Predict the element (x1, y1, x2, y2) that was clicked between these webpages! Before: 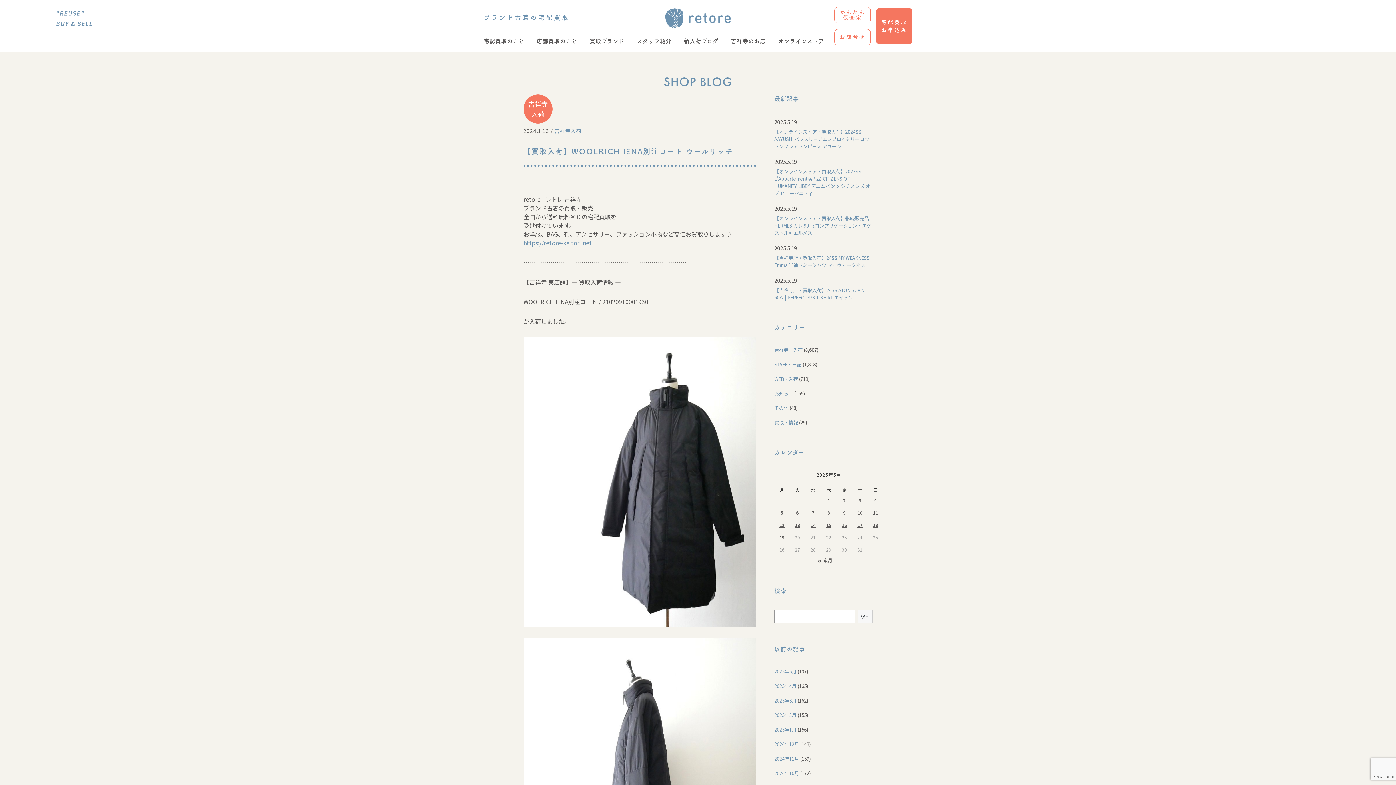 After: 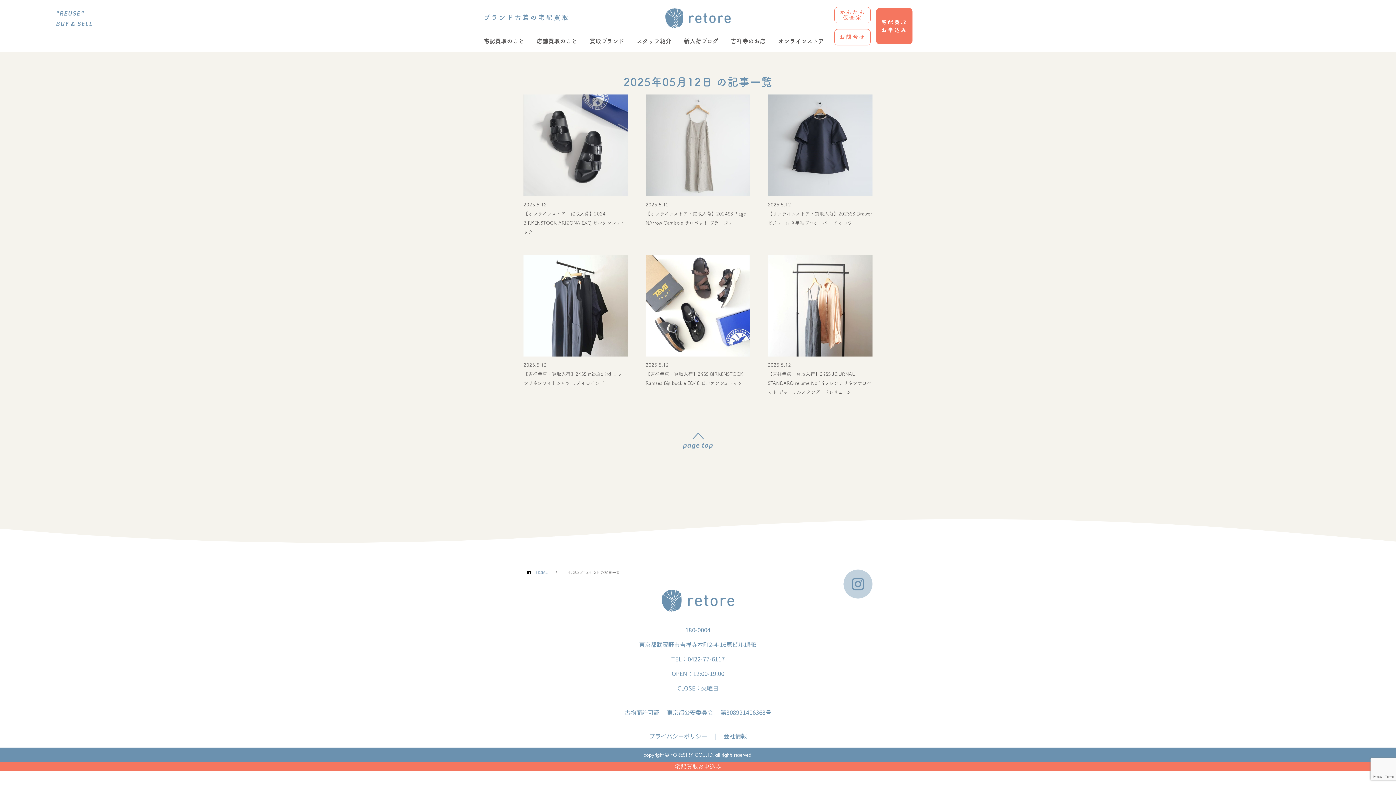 Action: bbox: (779, 522, 784, 528) label: 2025年5月12日 に投稿を公開